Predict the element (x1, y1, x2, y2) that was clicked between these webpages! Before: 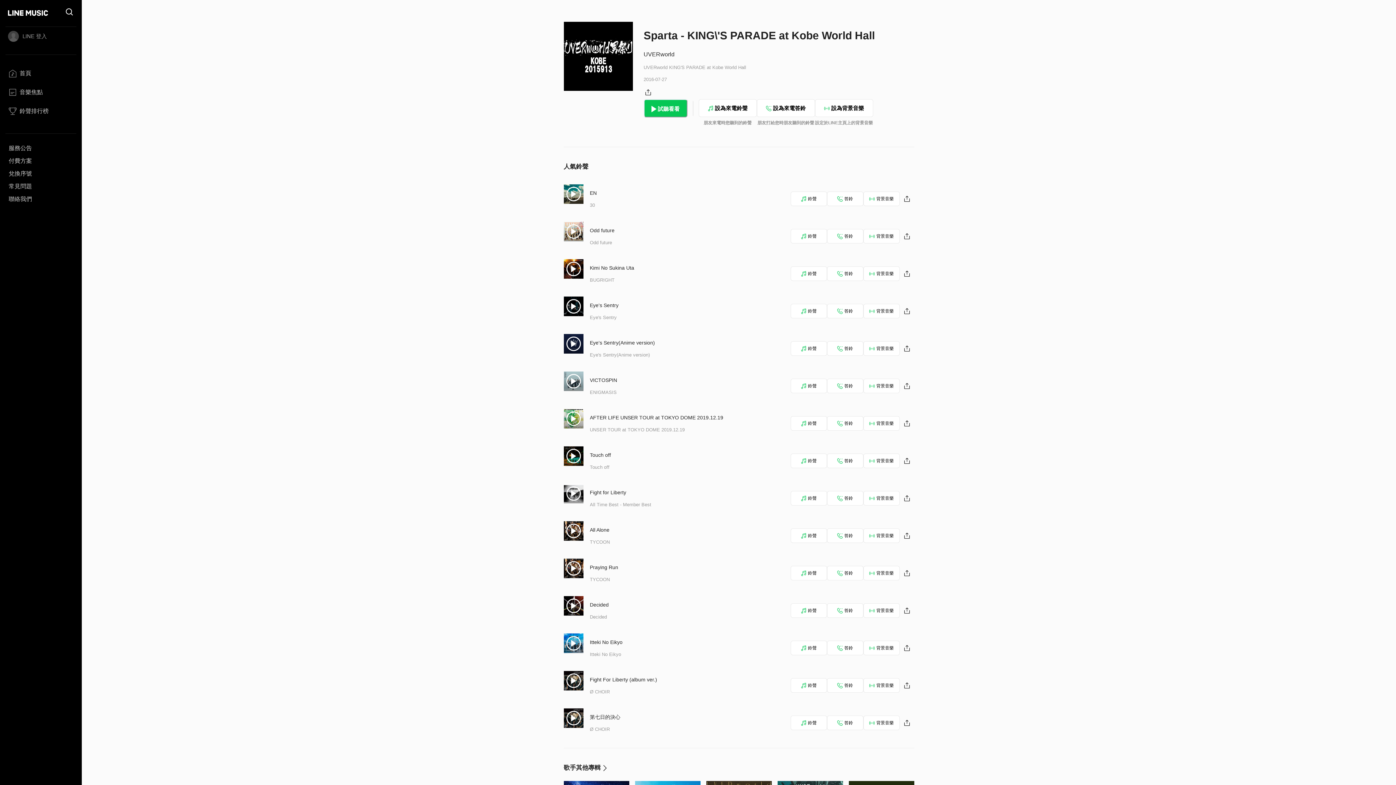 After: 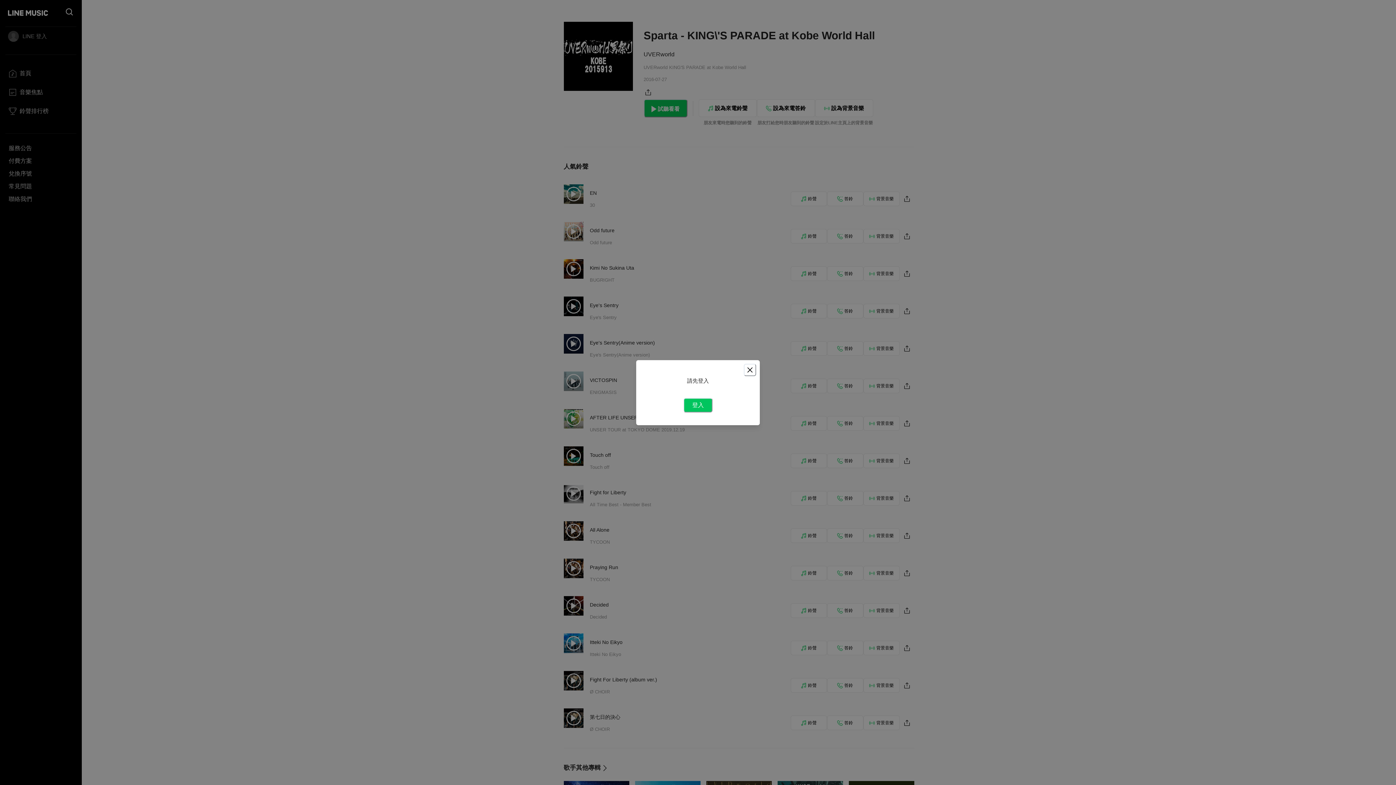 Action: bbox: (863, 453, 899, 468) label: 背景音樂